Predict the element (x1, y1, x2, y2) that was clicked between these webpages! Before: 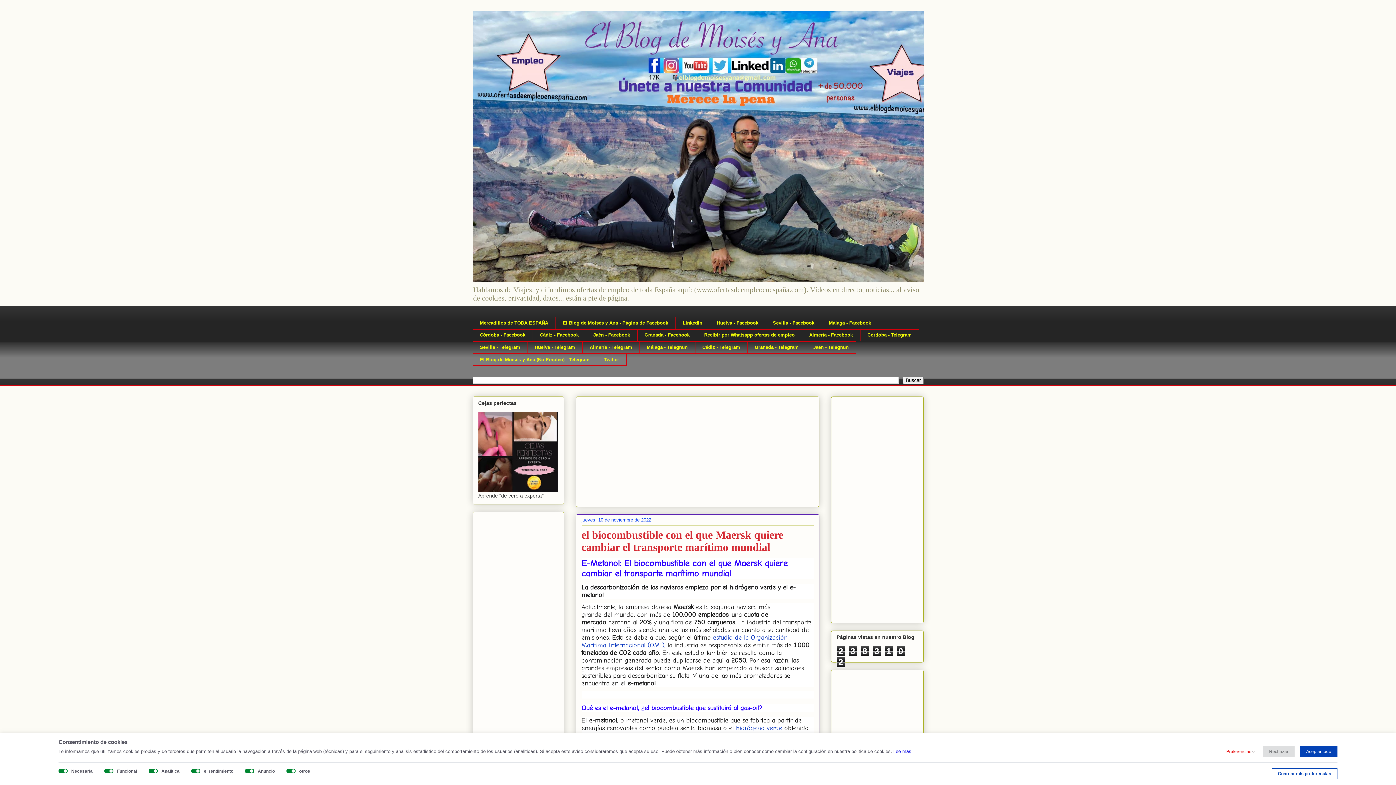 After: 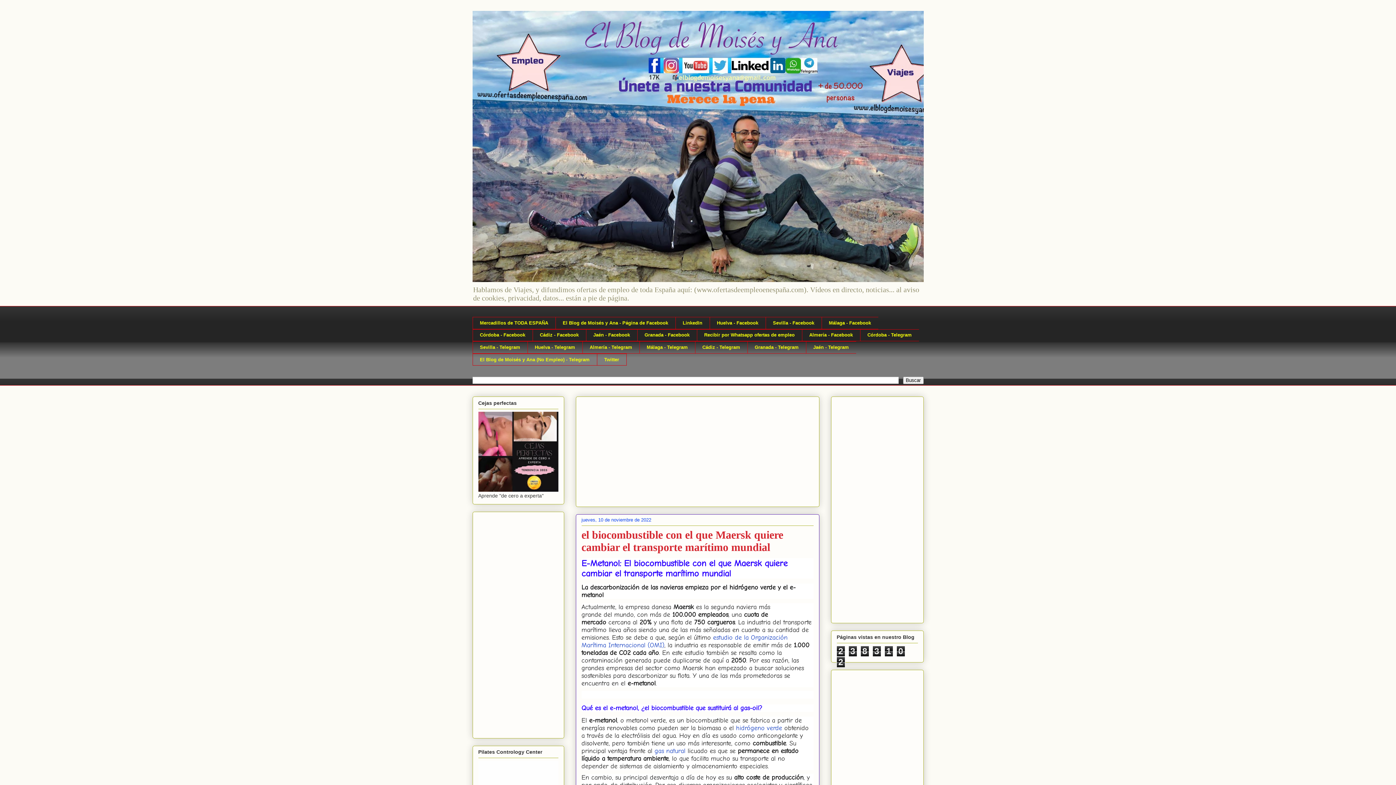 Action: bbox: (1272, 768, 1337, 779) label: Guardar mis preferencias